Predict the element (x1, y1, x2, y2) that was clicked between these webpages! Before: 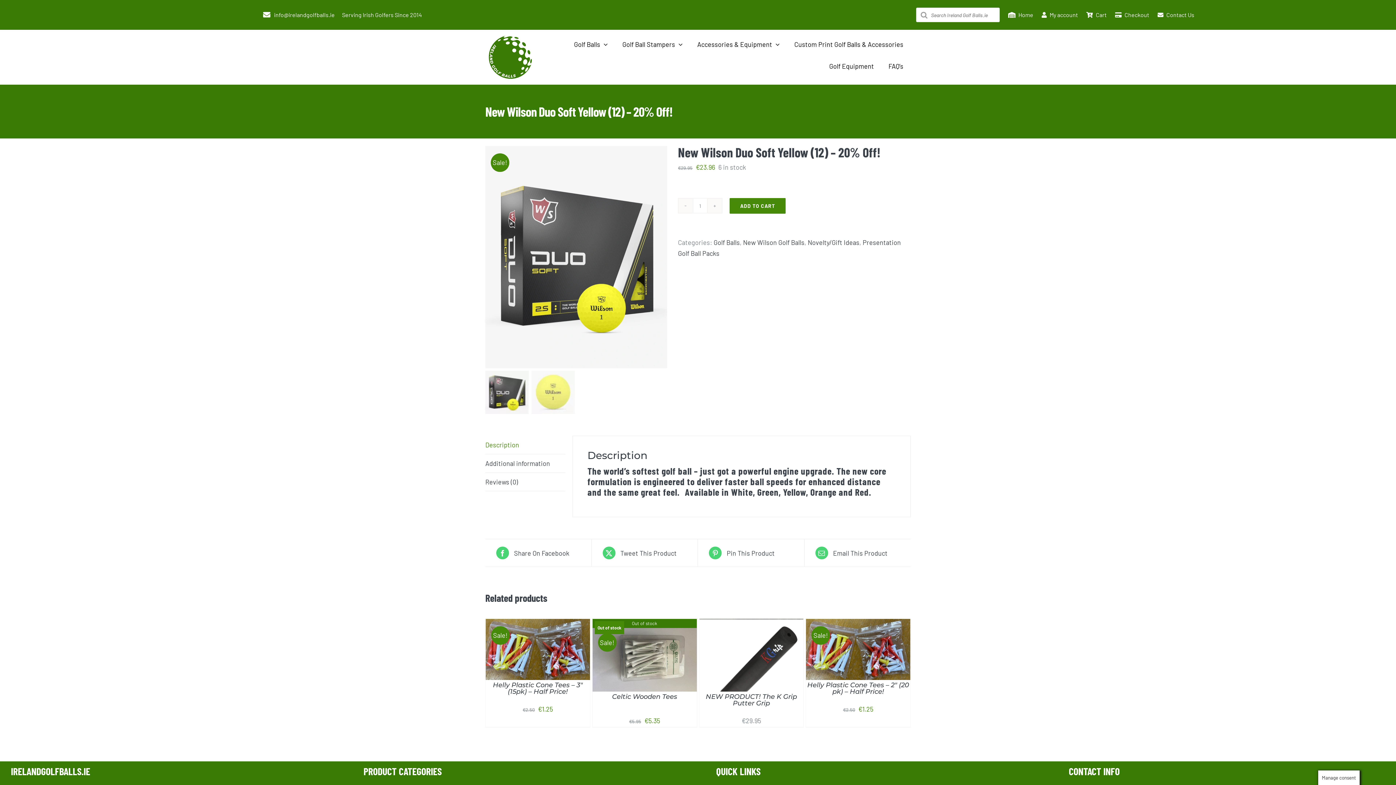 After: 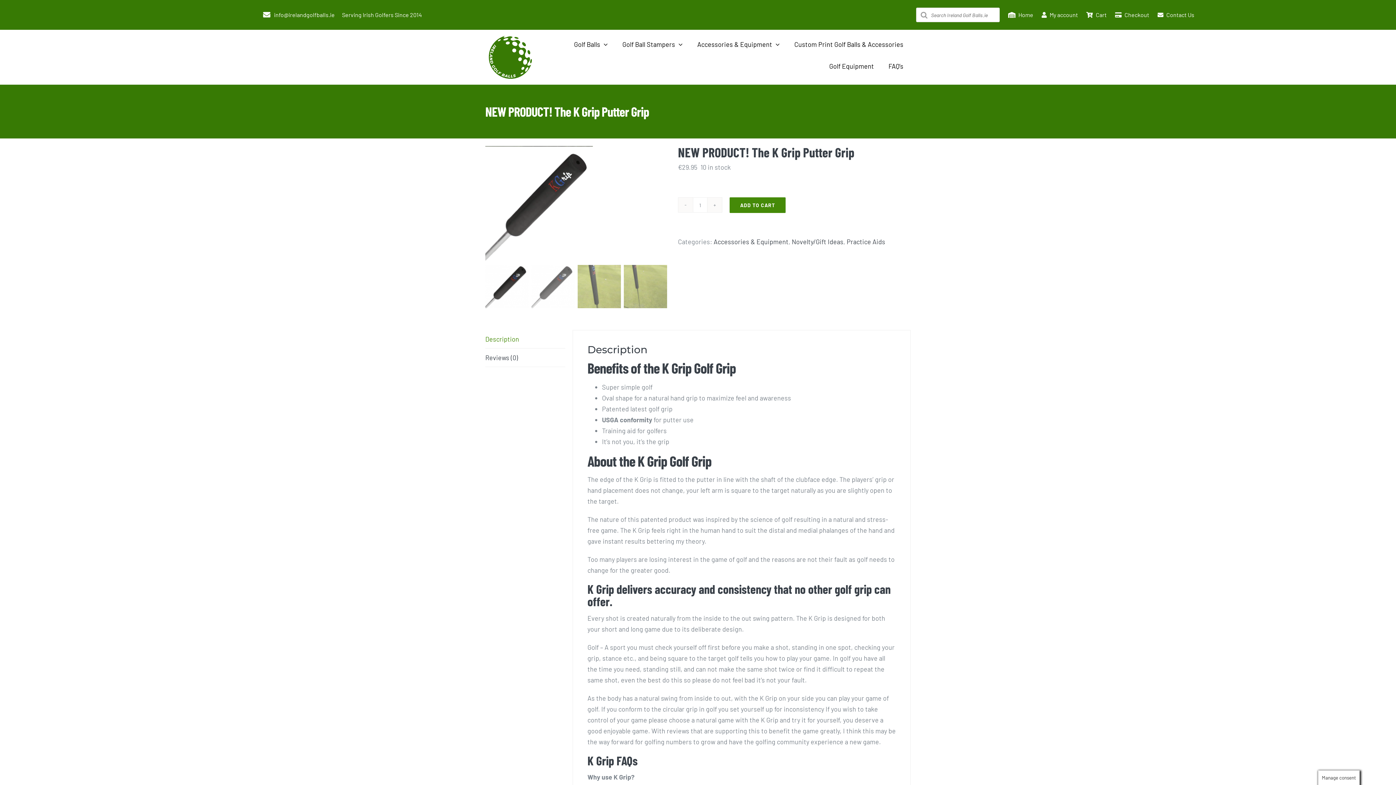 Action: label: NEW PRODUCT! The K Grip Putter Grip bbox: (705, 693, 797, 707)